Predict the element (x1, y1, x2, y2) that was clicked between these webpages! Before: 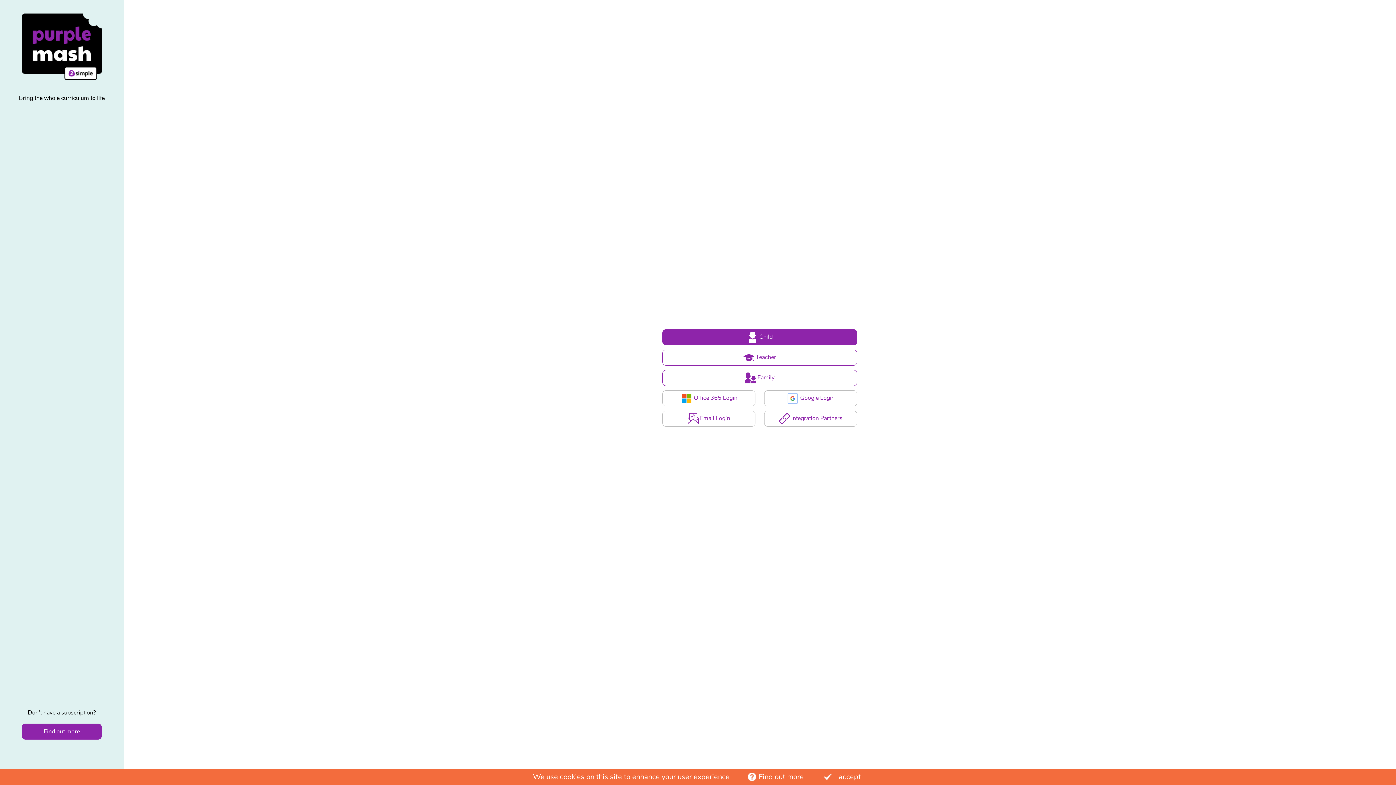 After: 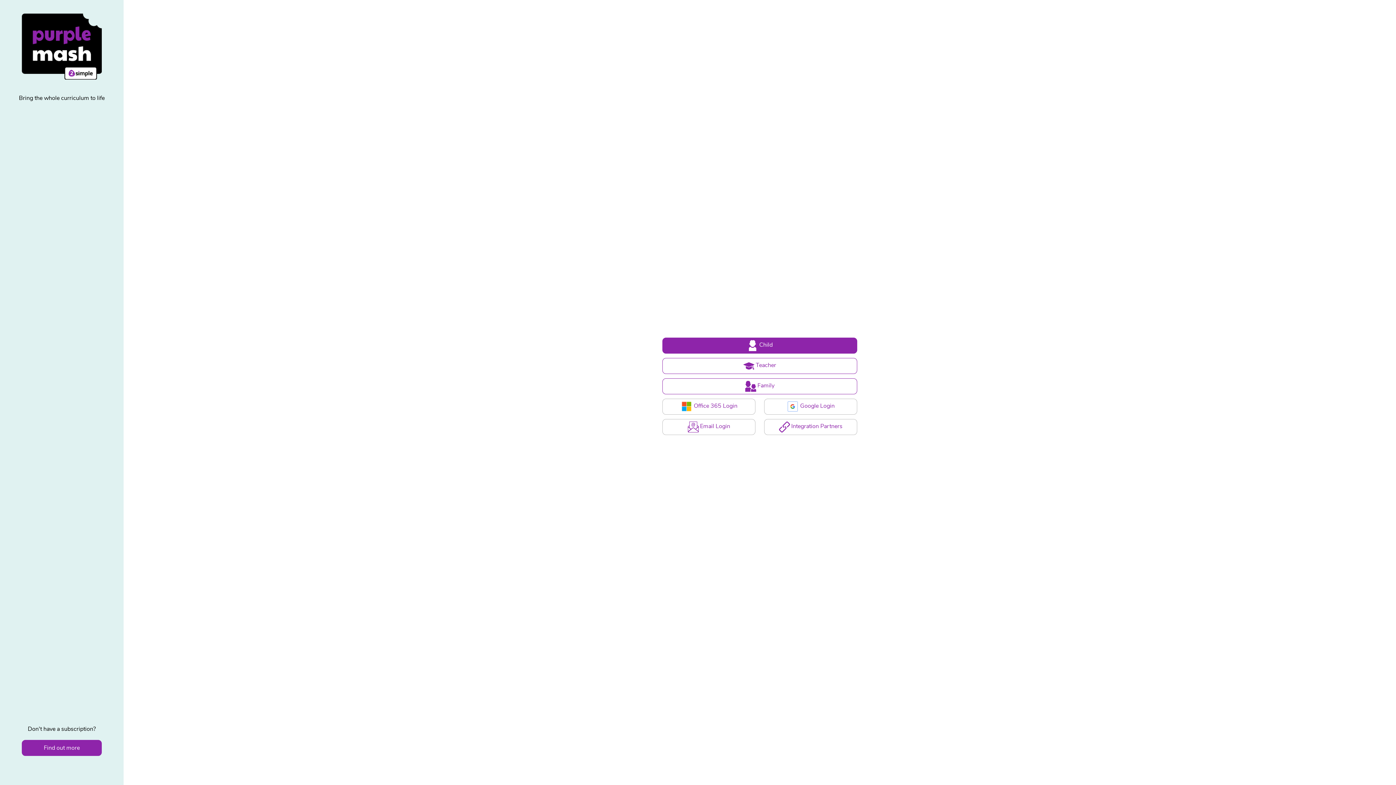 Action: bbox: (824, 772, 863, 782) label: I accept